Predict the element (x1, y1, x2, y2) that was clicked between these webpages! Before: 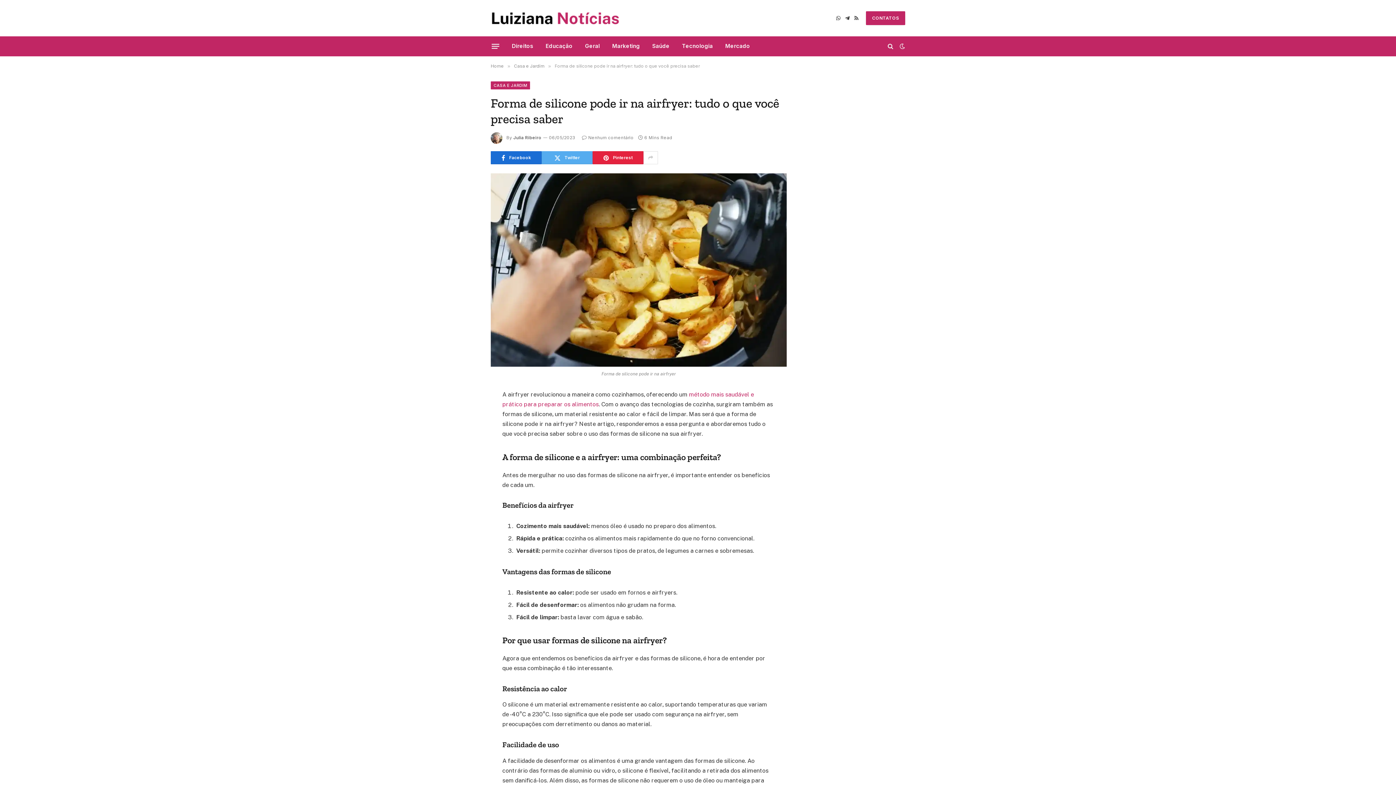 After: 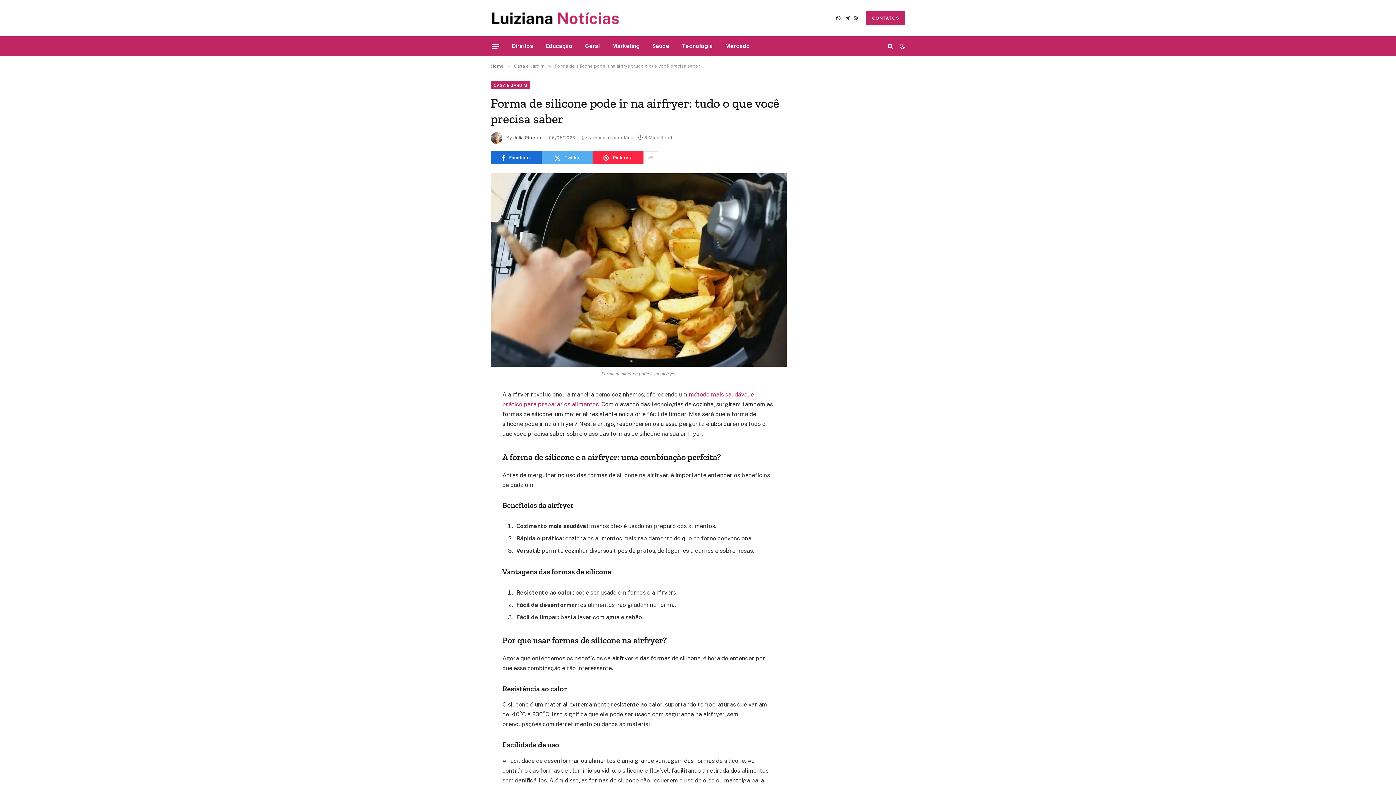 Action: bbox: (592, 151, 643, 164) label: Pinterest